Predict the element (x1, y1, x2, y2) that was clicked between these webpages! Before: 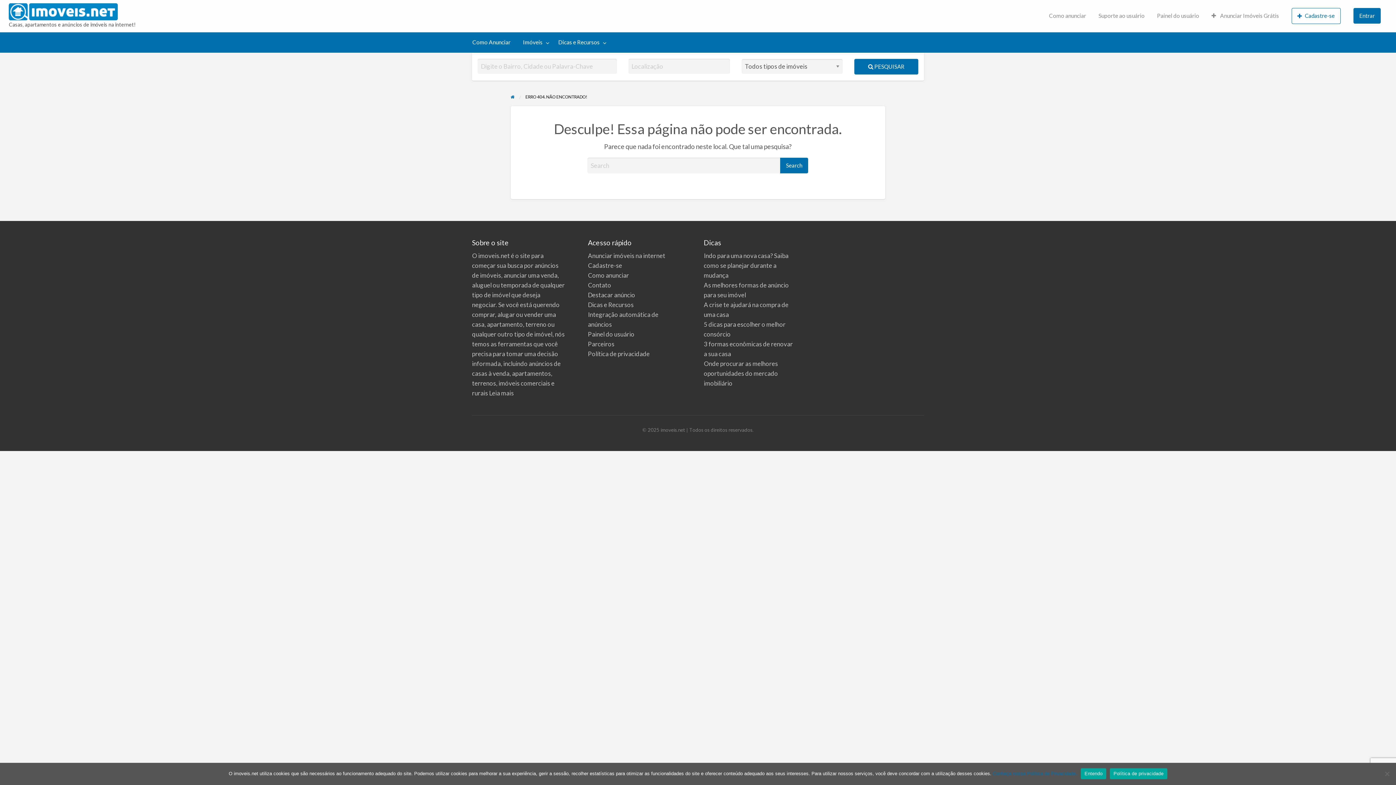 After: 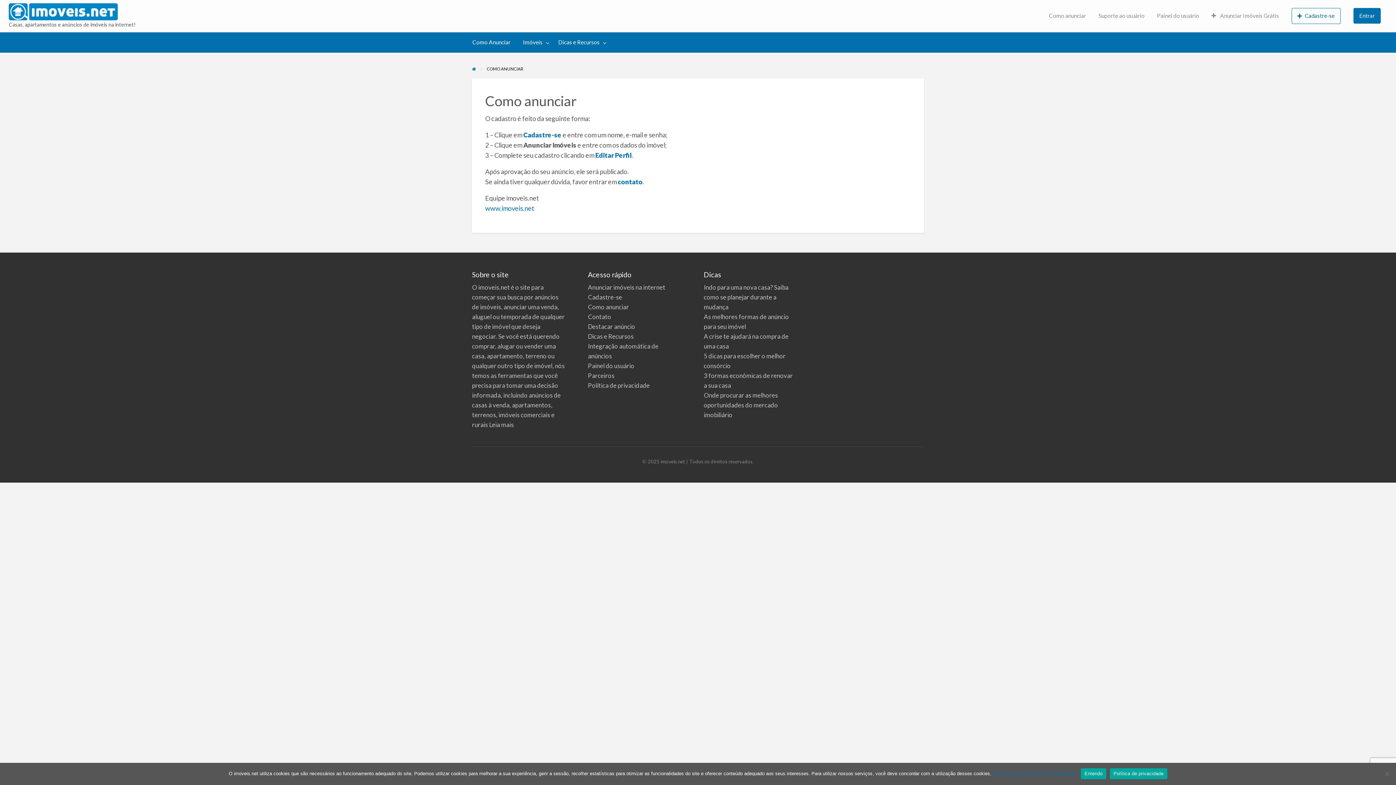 Action: label: Como anunciar bbox: (1043, 8, 1092, 22)